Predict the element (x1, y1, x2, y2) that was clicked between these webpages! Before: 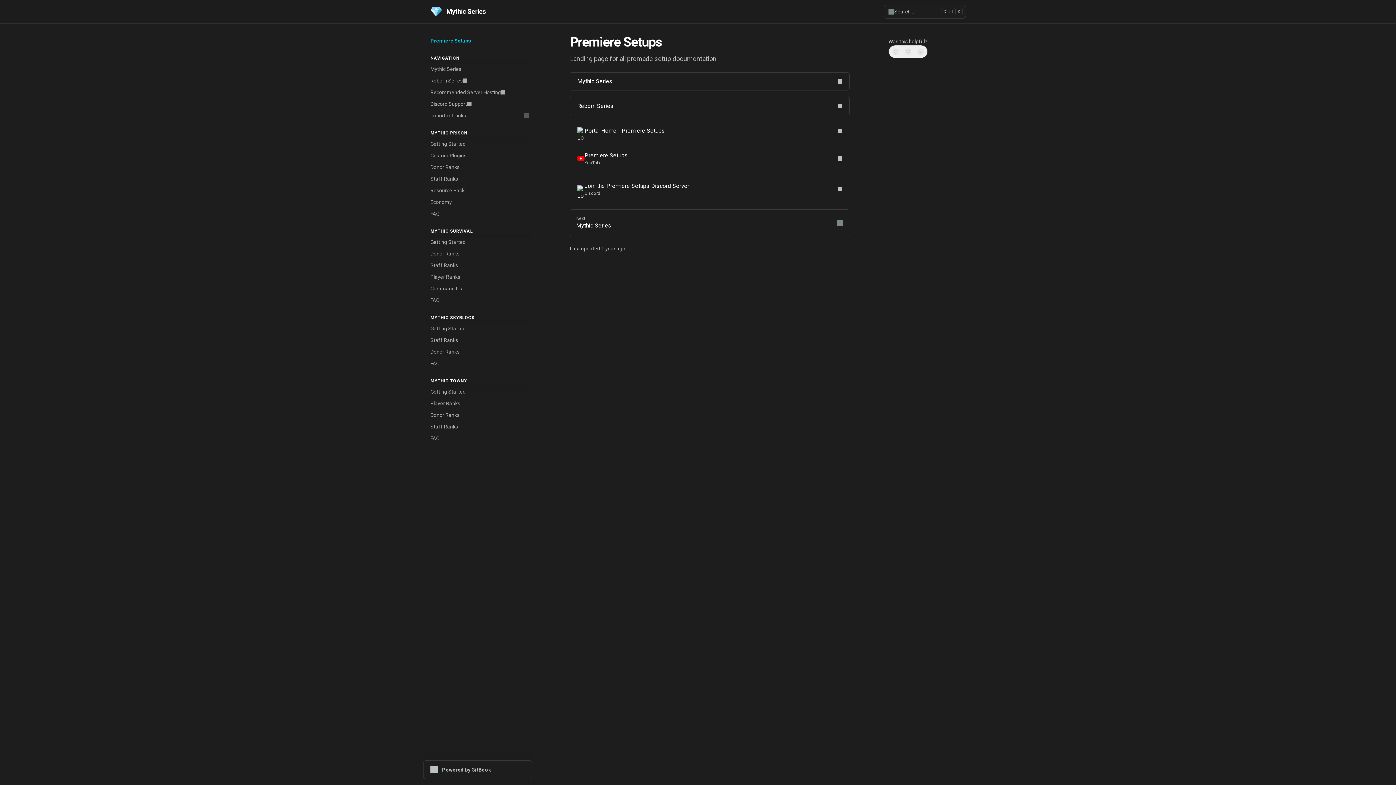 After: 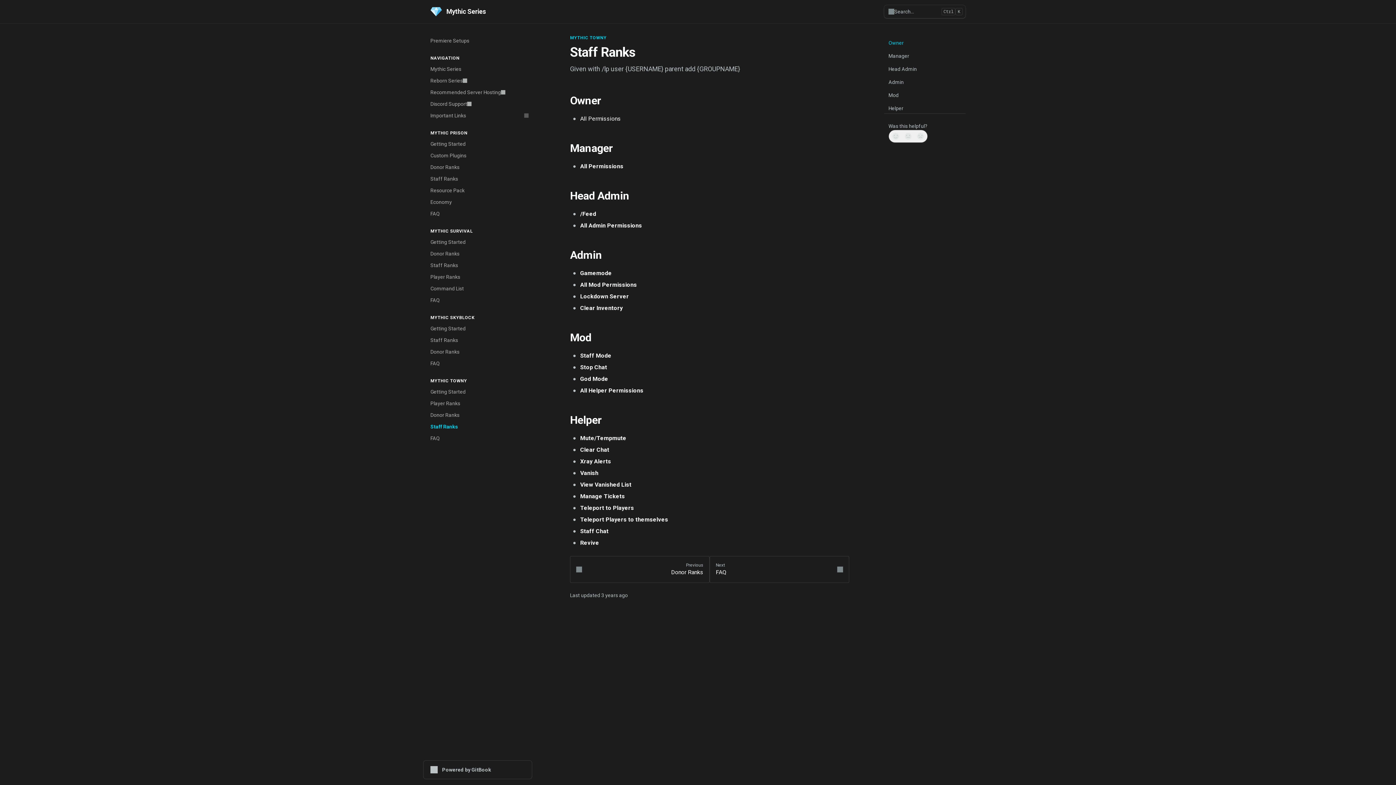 Action: bbox: (426, 421, 532, 432) label: Staff Ranks